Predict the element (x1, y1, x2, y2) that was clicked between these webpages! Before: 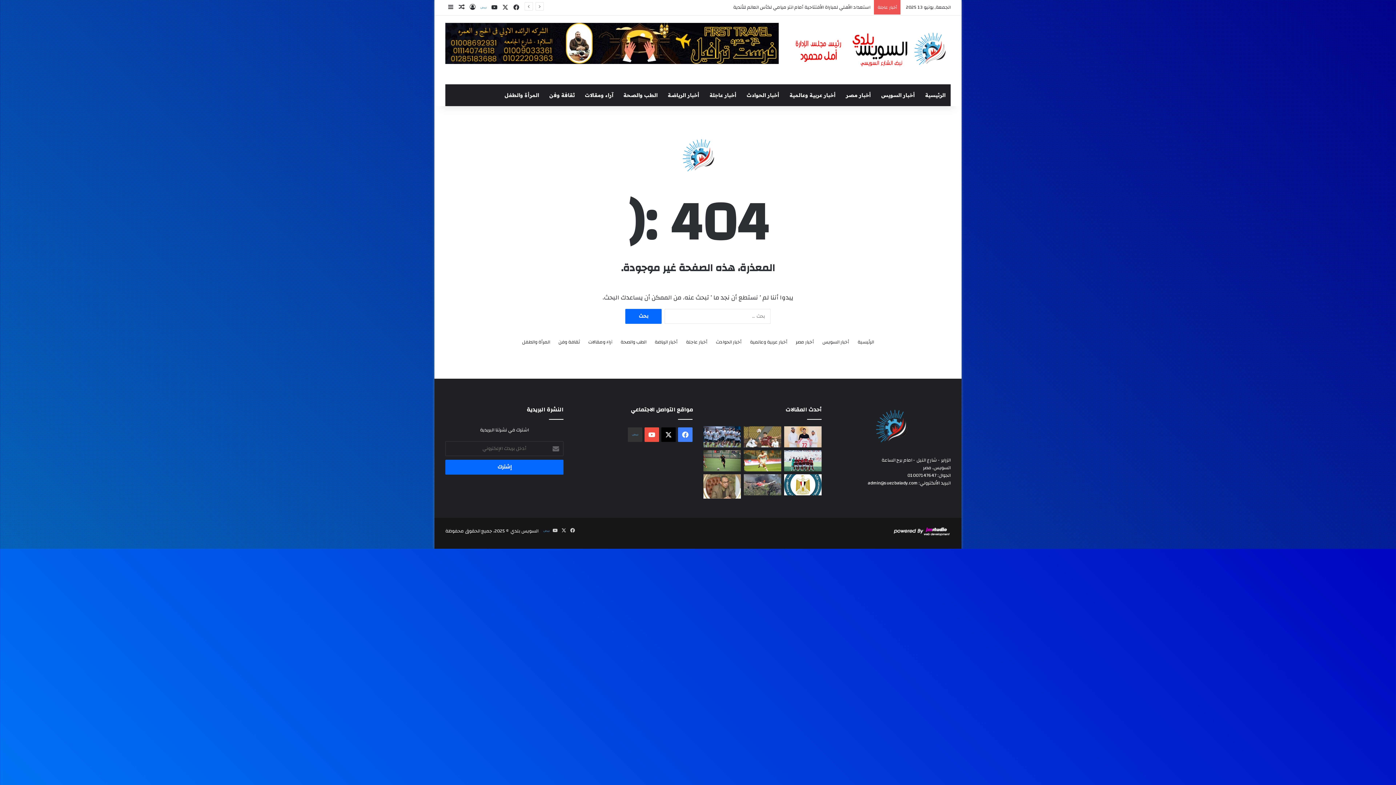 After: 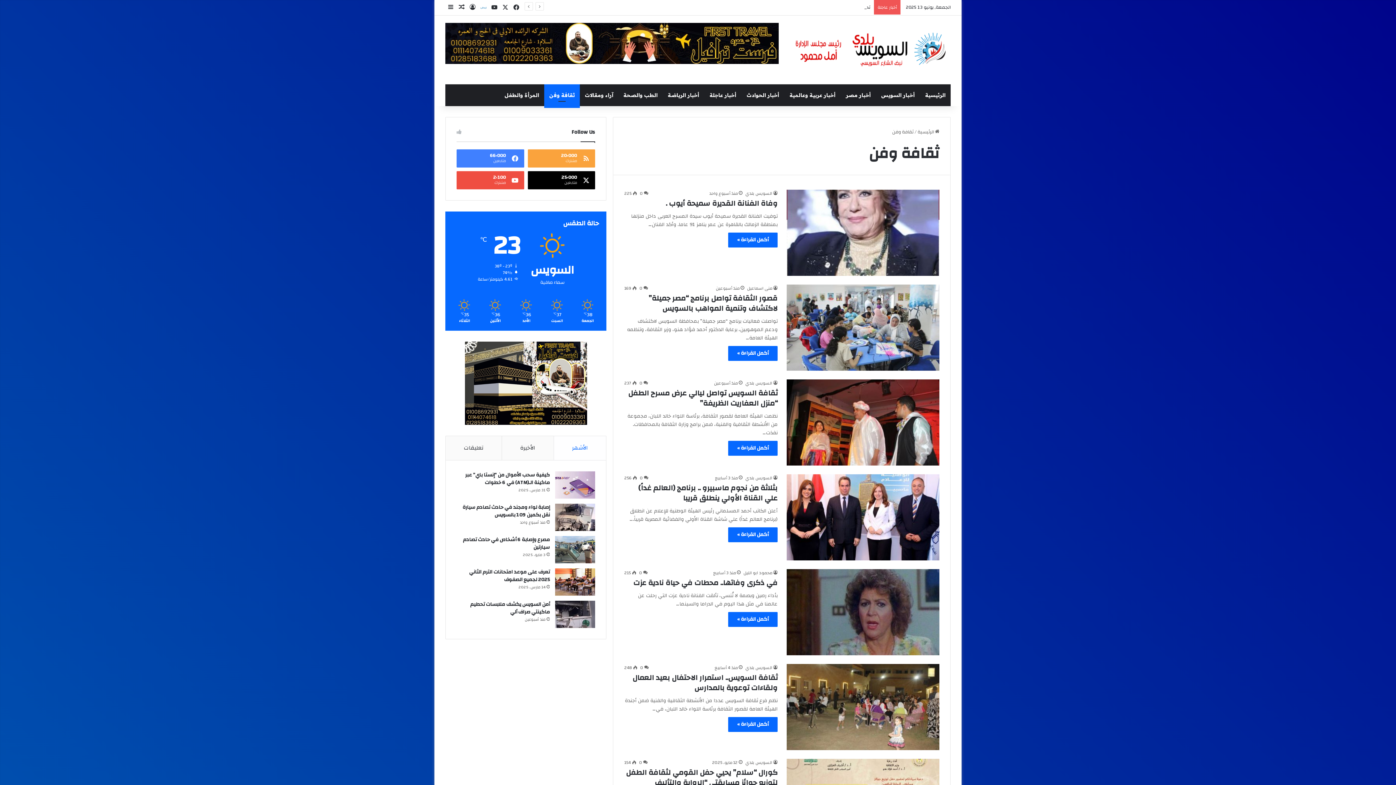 Action: bbox: (544, 84, 580, 106) label: ثقافة وفن